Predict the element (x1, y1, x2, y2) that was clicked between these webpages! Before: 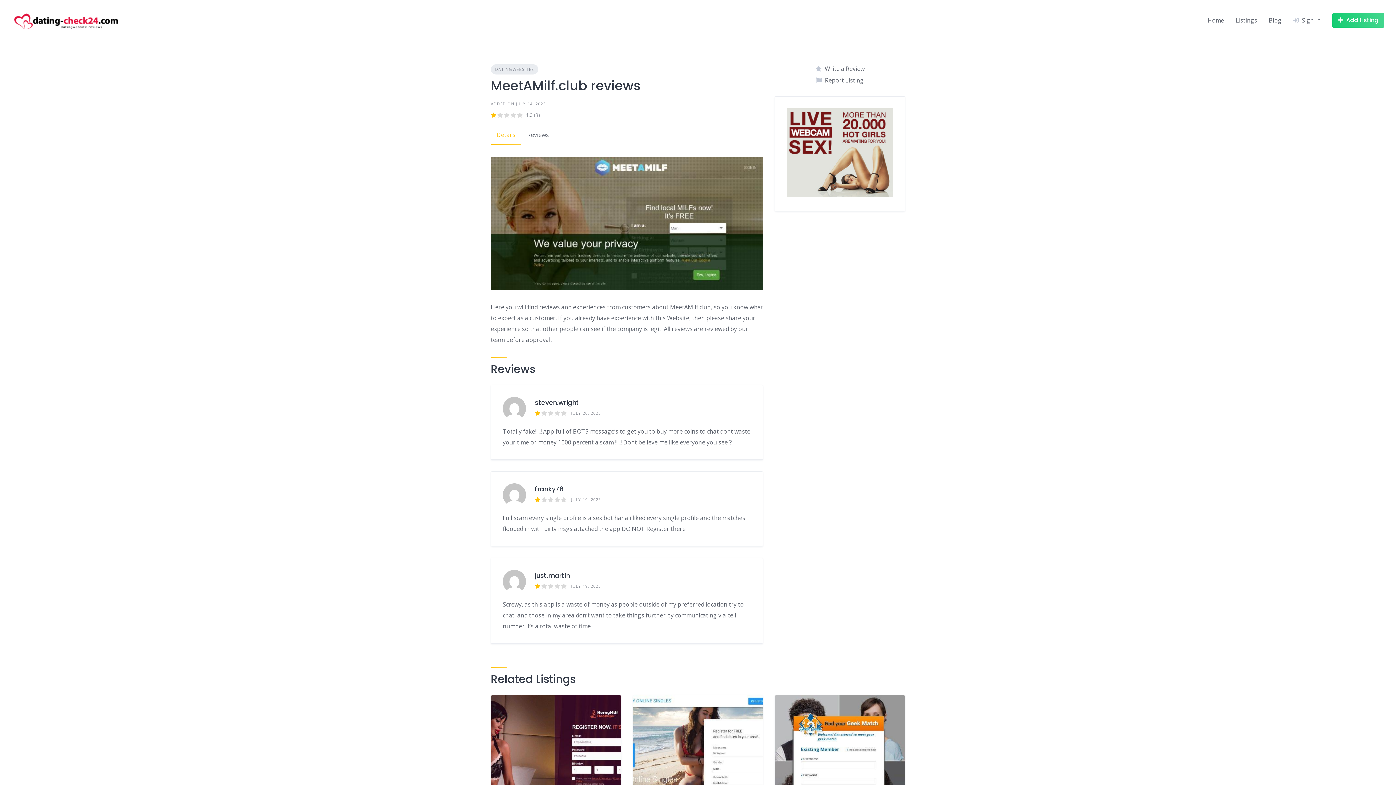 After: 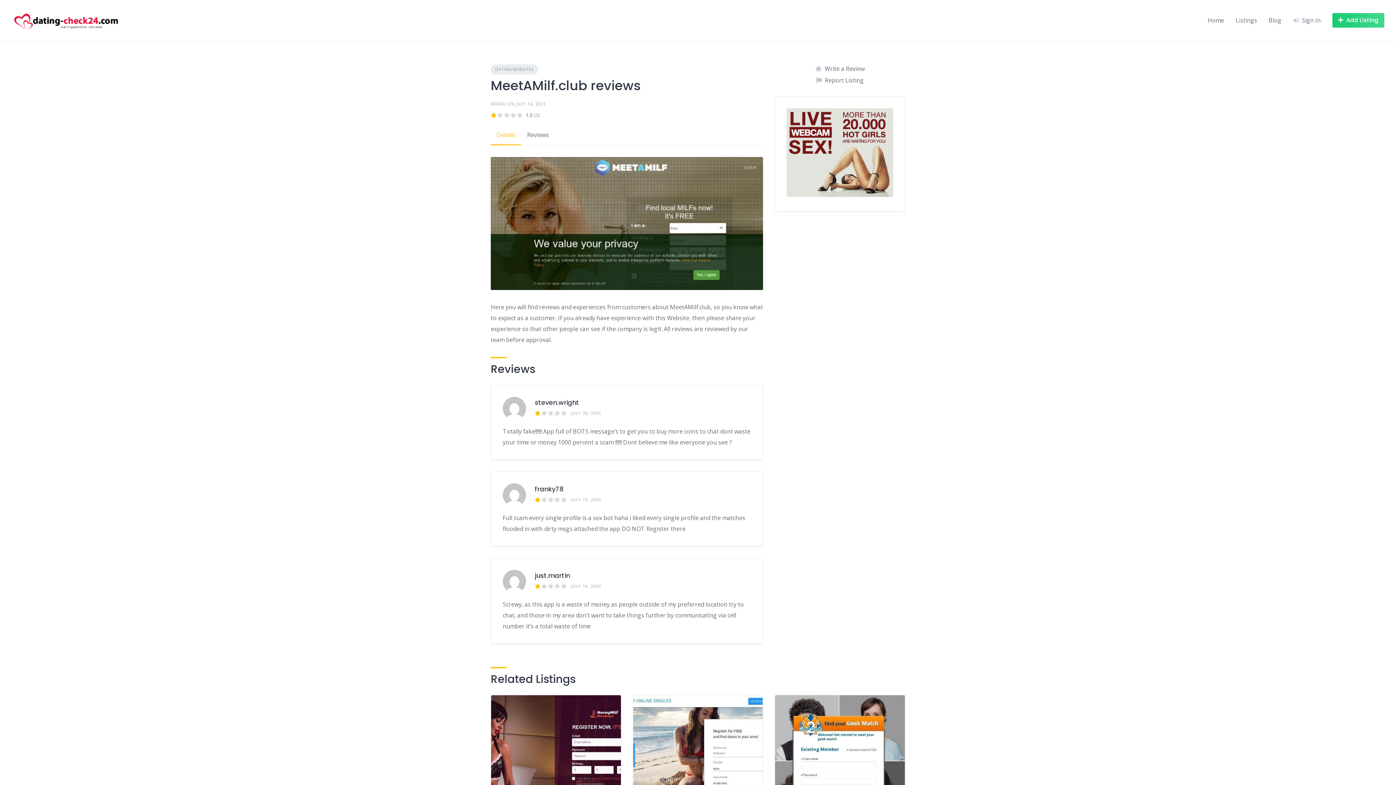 Action: bbox: (787, 190, 893, 198)